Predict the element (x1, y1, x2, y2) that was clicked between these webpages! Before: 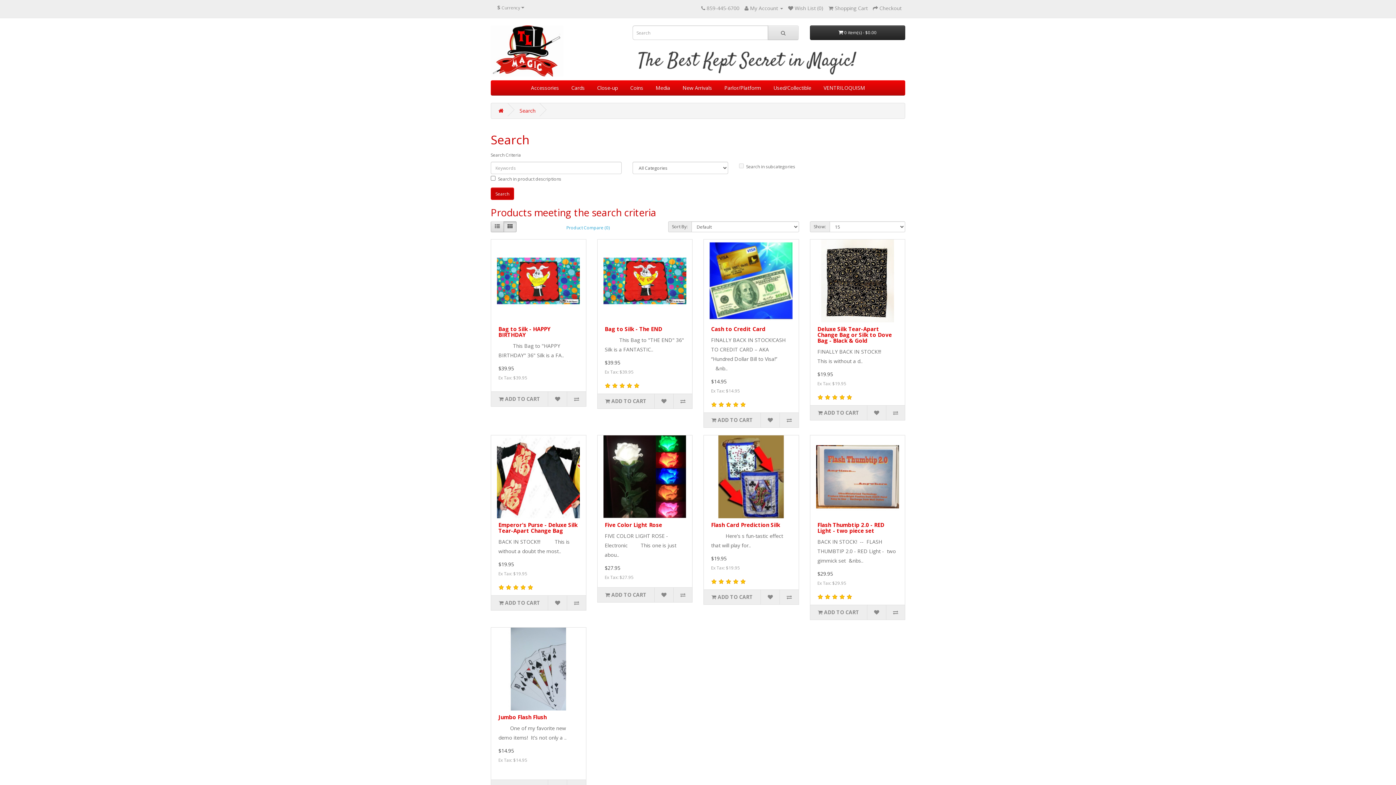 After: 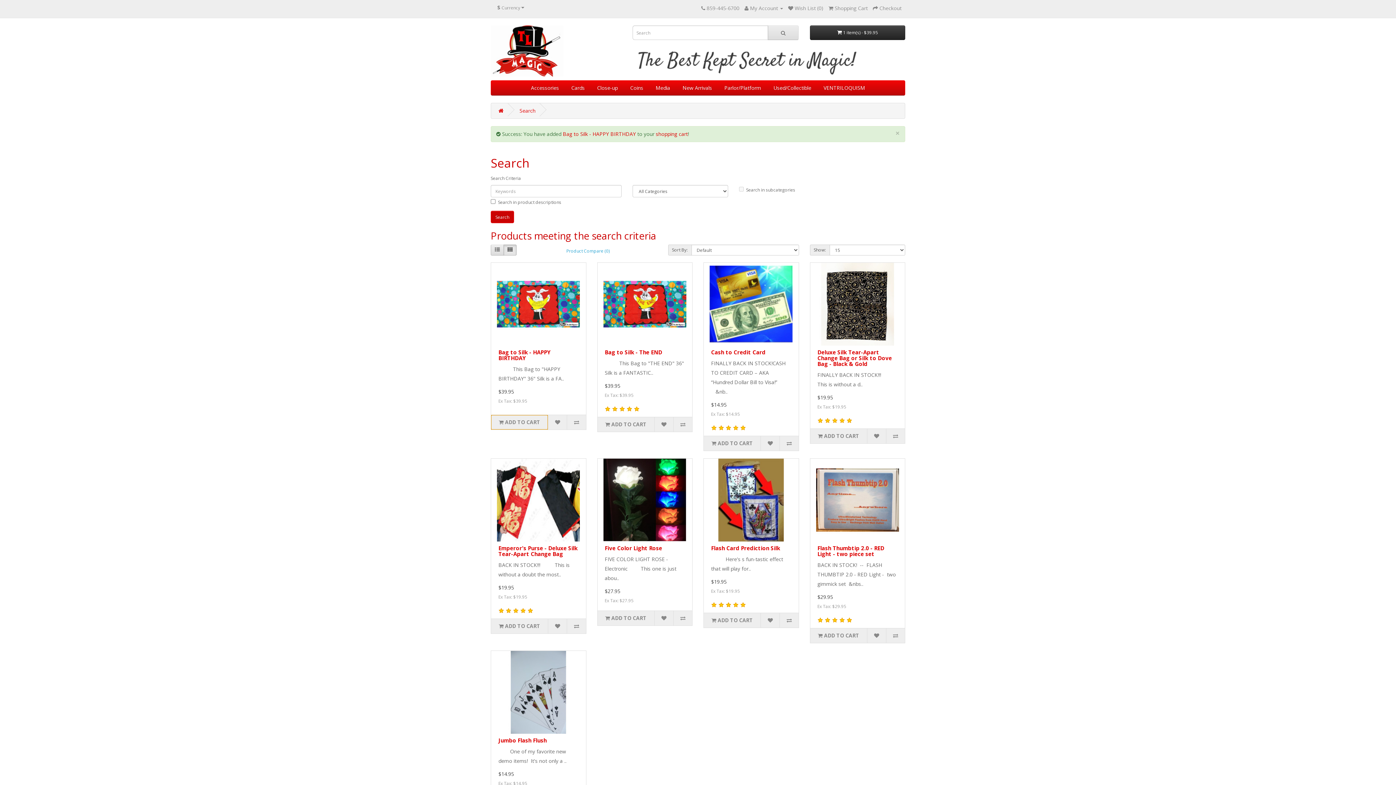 Action: bbox: (491, 392, 548, 406) label:  ADD TO CART